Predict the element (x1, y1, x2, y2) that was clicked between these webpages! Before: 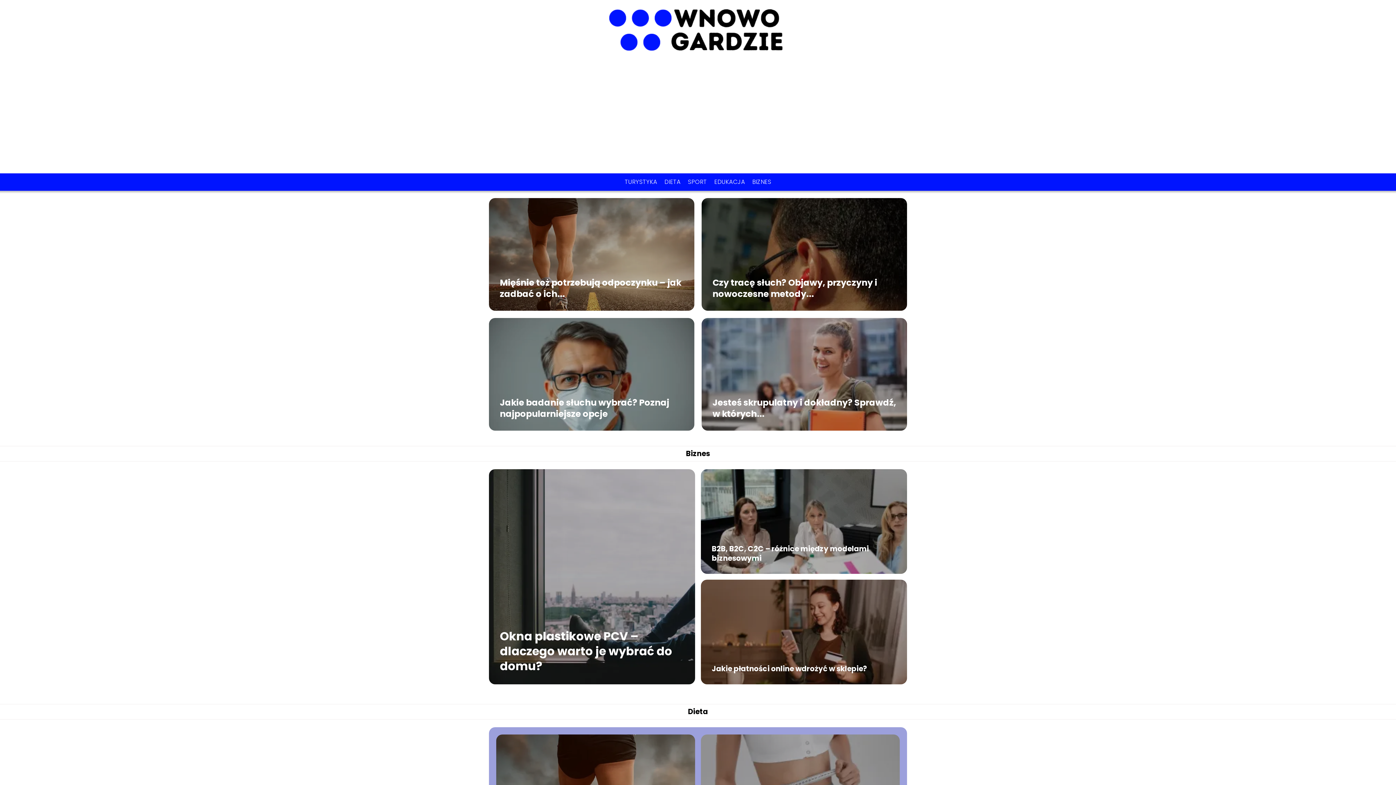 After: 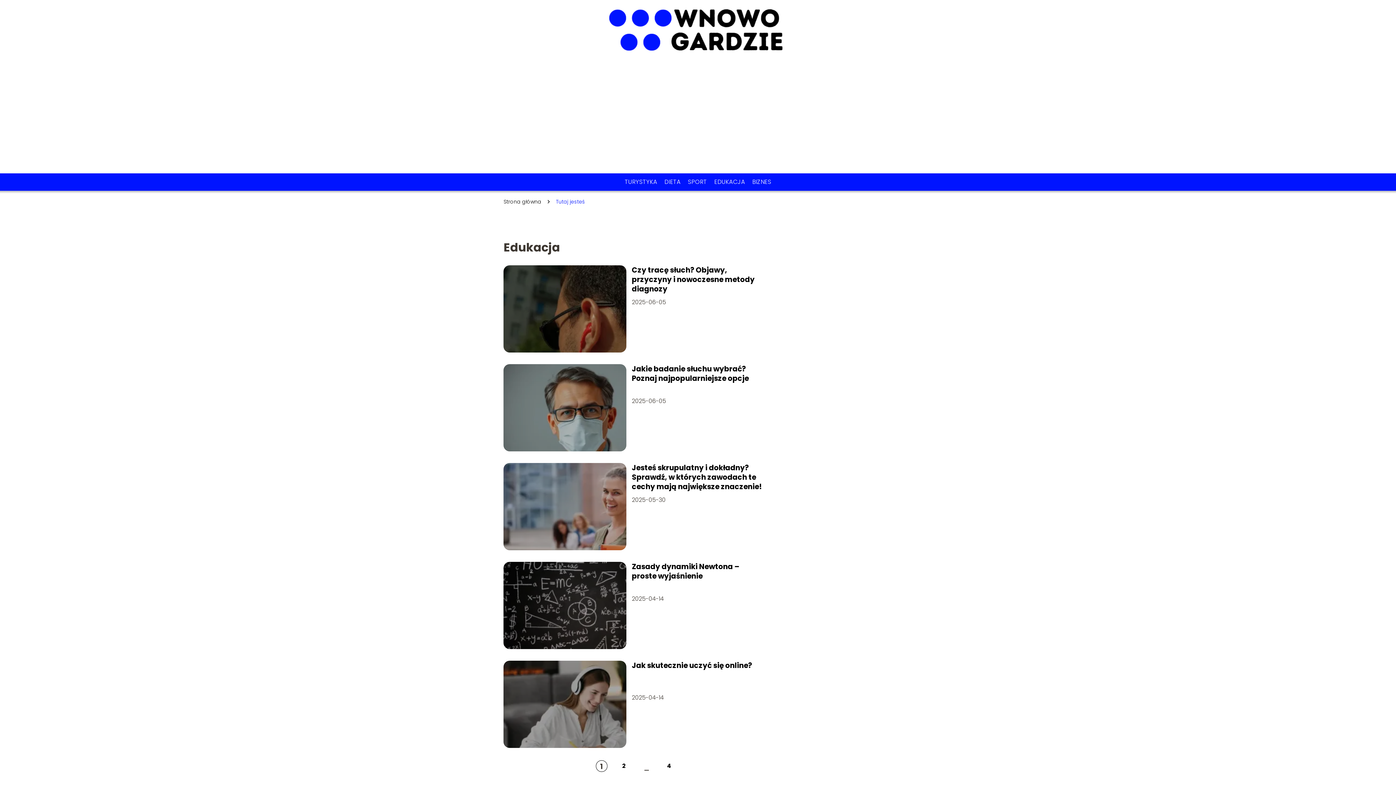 Action: label: EDUKACJA bbox: (714, 177, 745, 186)